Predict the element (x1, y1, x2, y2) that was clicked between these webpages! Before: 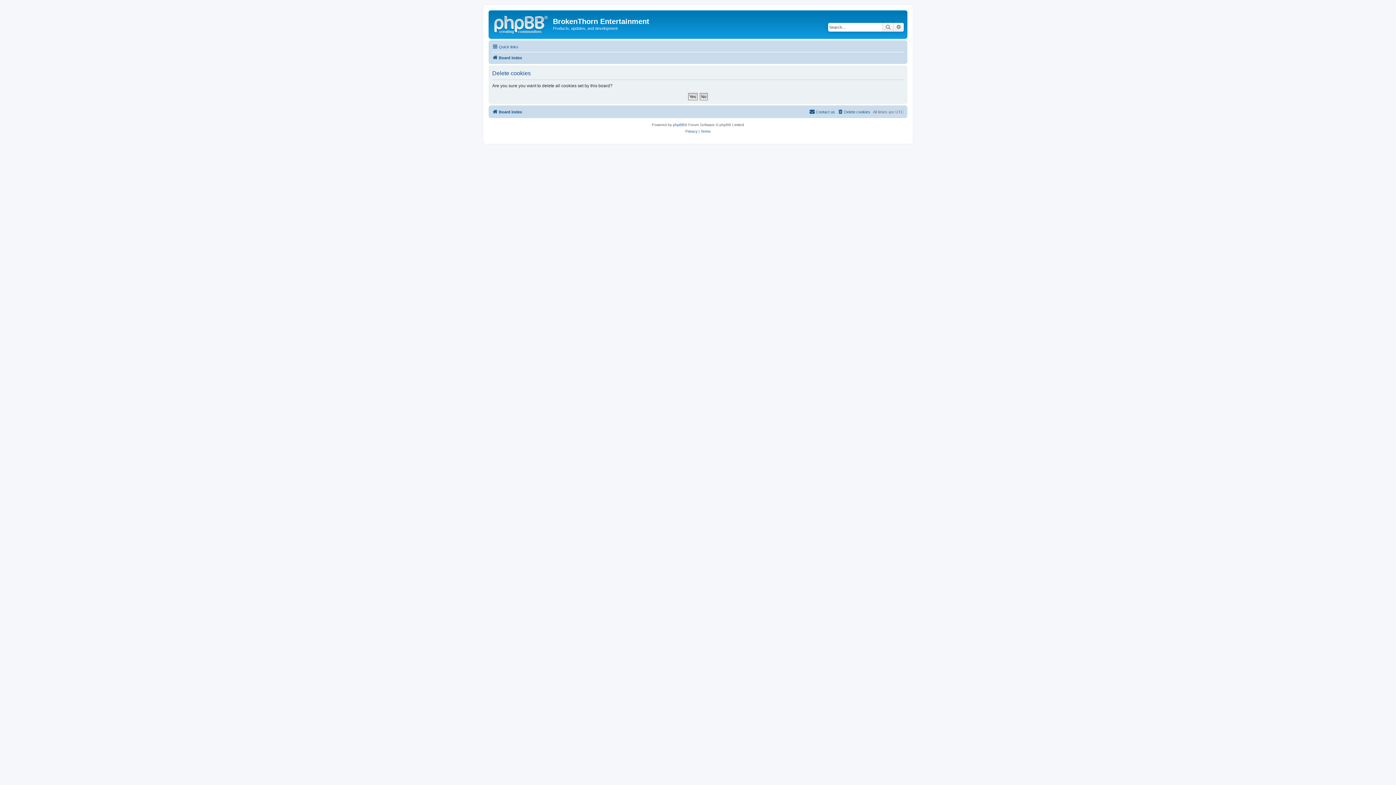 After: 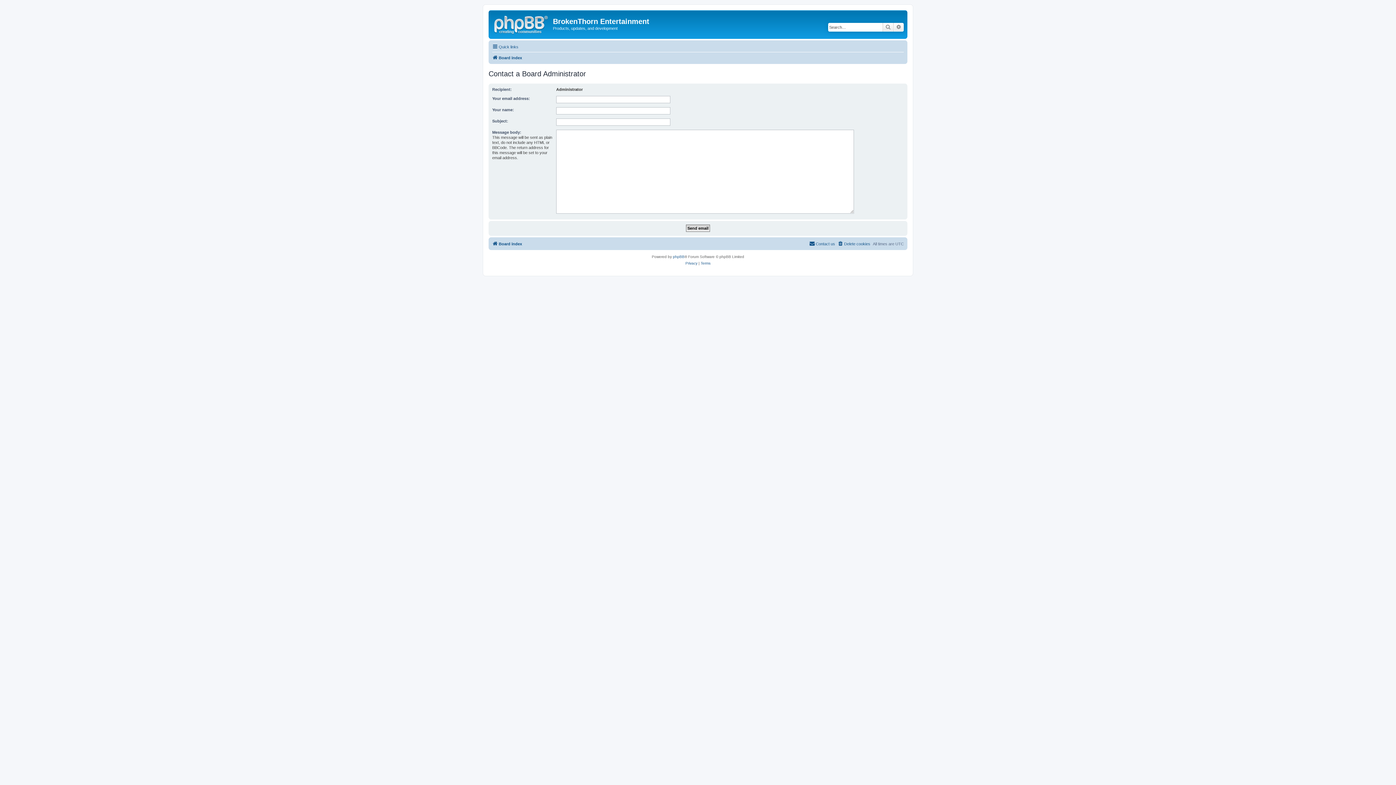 Action: label: Contact us bbox: (809, 107, 835, 116)